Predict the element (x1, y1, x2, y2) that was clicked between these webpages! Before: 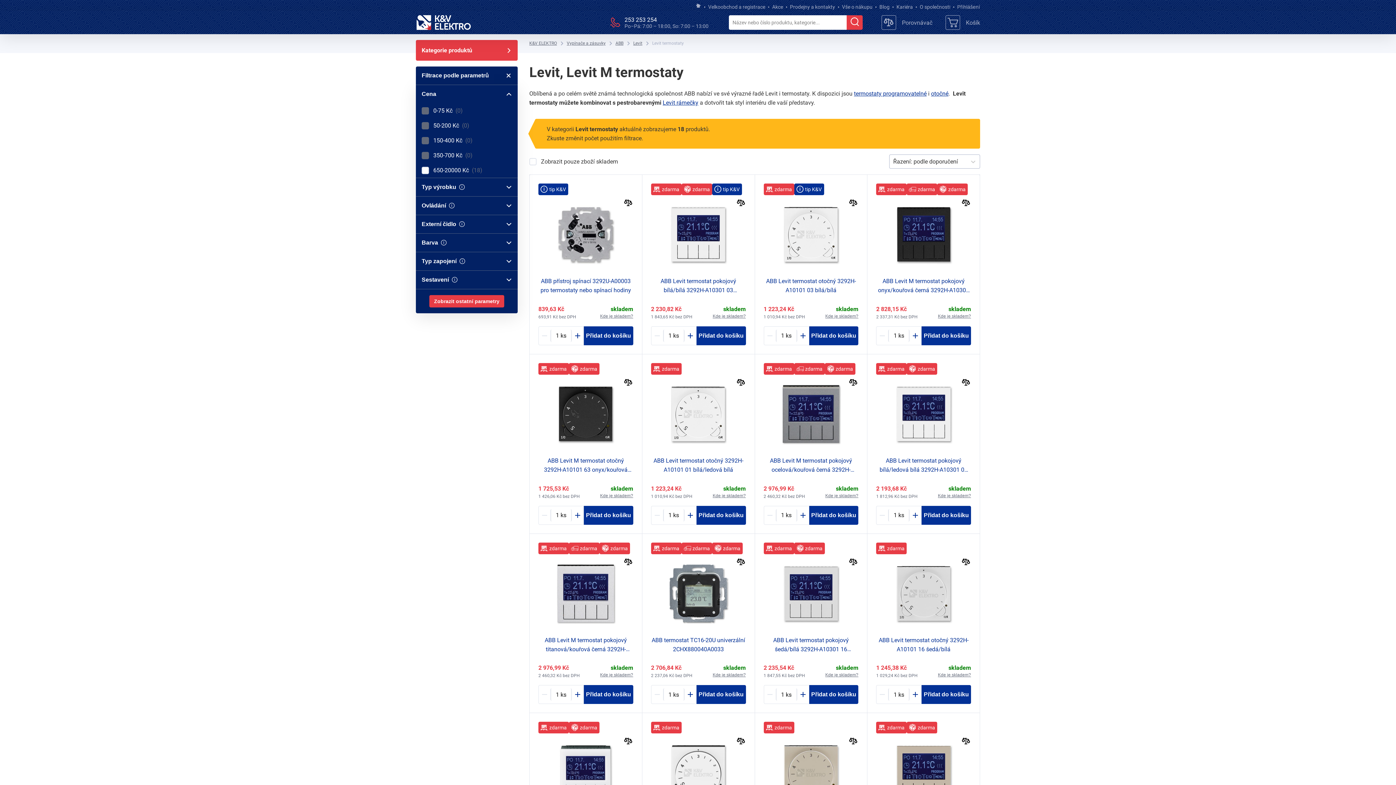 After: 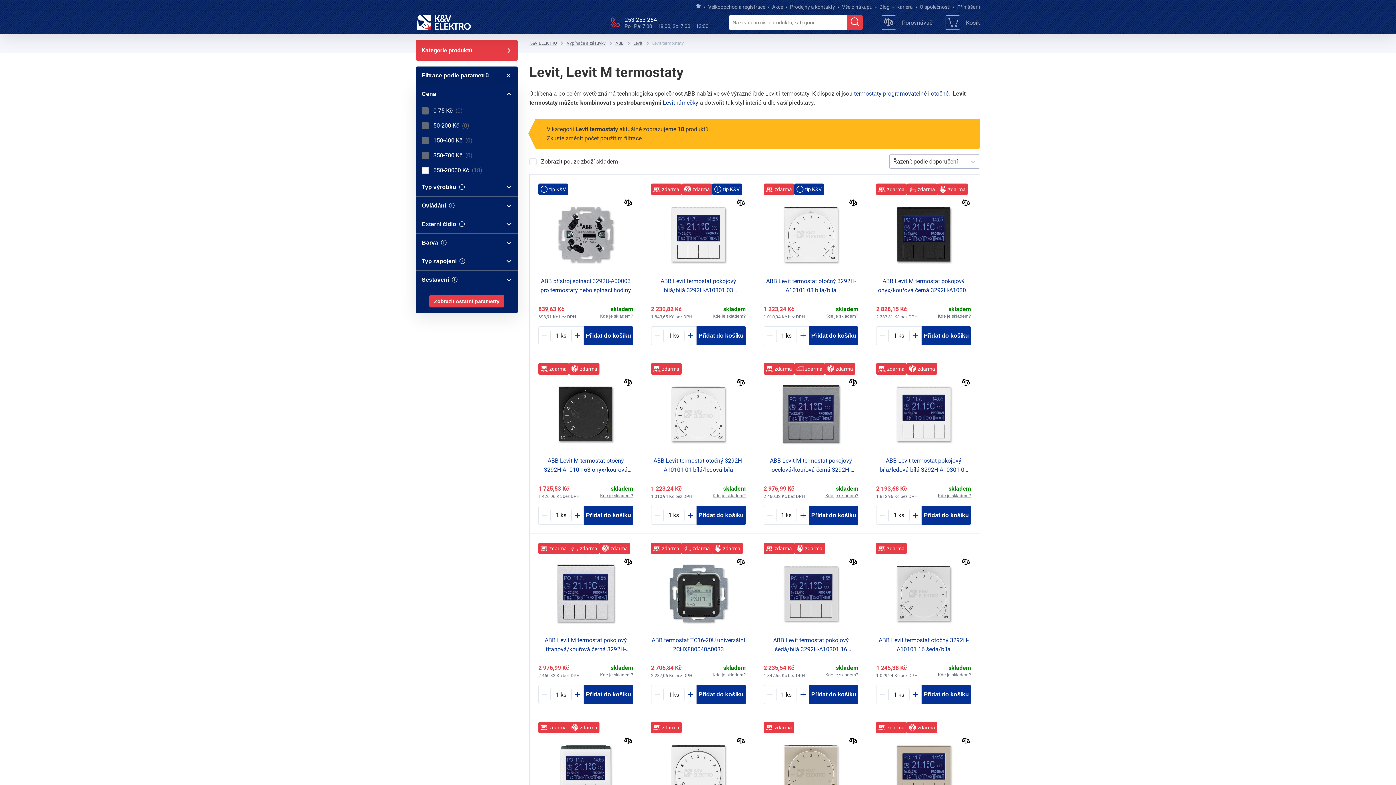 Action: label: Porovnat bbox: (623, 198, 633, 209)